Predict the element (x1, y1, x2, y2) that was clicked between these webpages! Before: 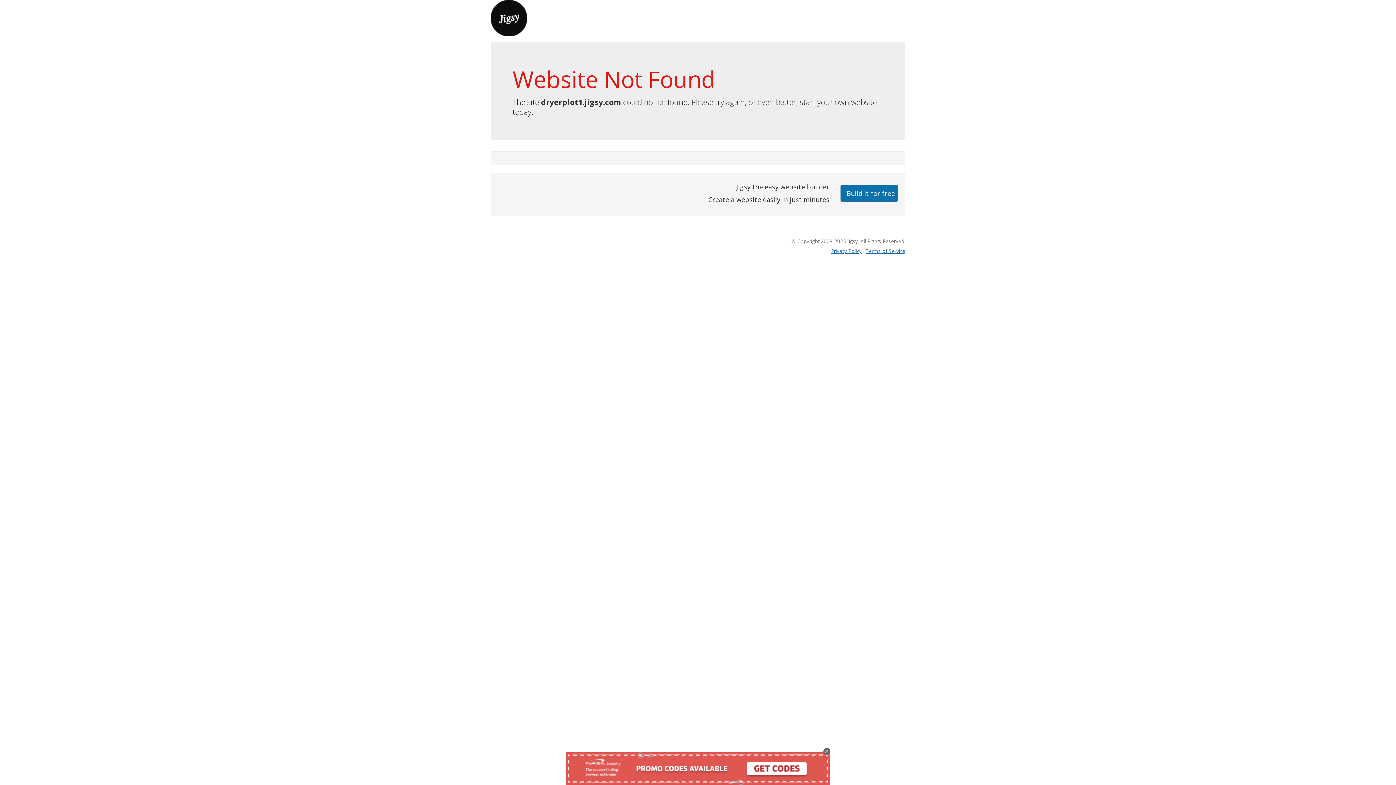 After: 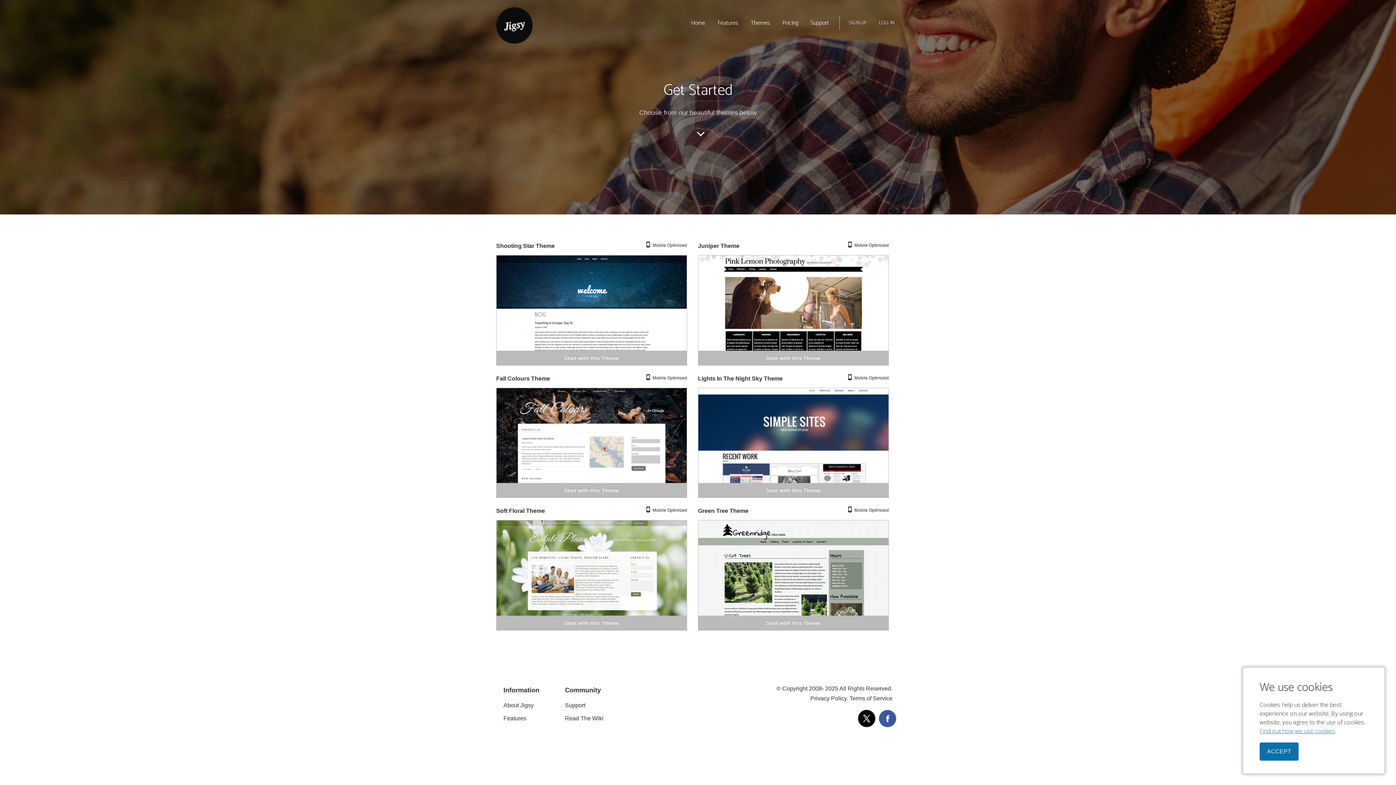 Action: bbox: (840, 184, 898, 201) label: Build it for free